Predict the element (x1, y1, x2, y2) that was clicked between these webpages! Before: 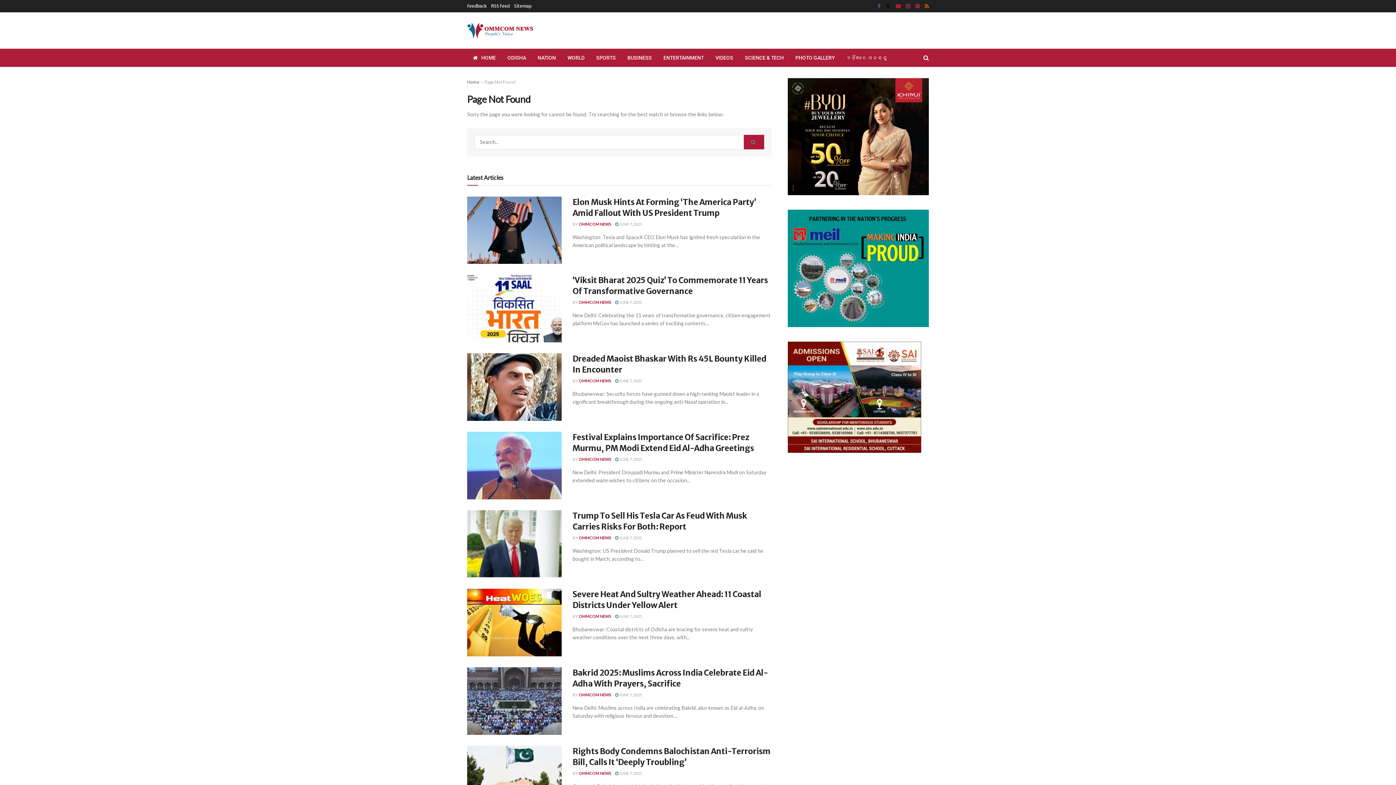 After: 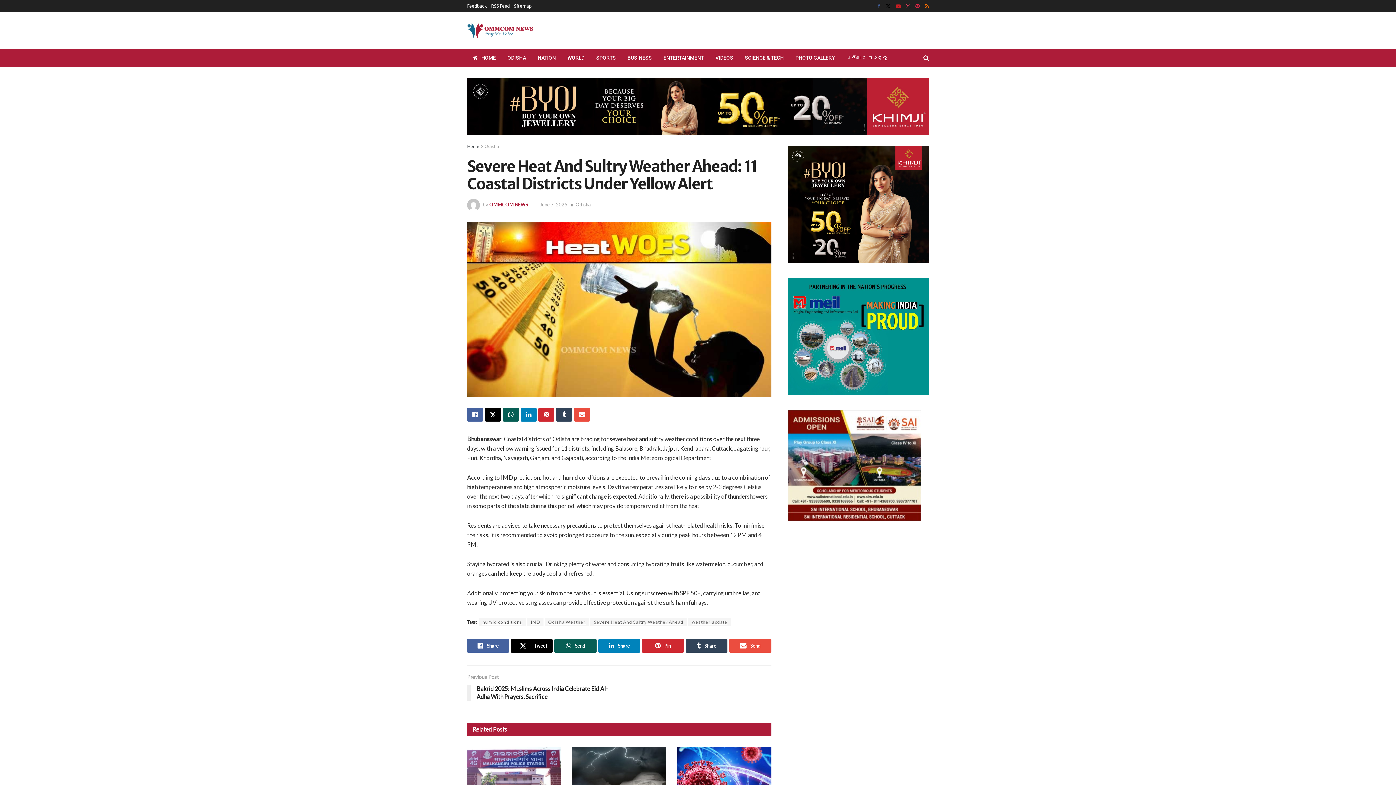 Action: label: Read article: Severe Heat And Sultry Weather Ahead: 11 Coastal Districts Under Yellow Alert bbox: (467, 589, 561, 656)